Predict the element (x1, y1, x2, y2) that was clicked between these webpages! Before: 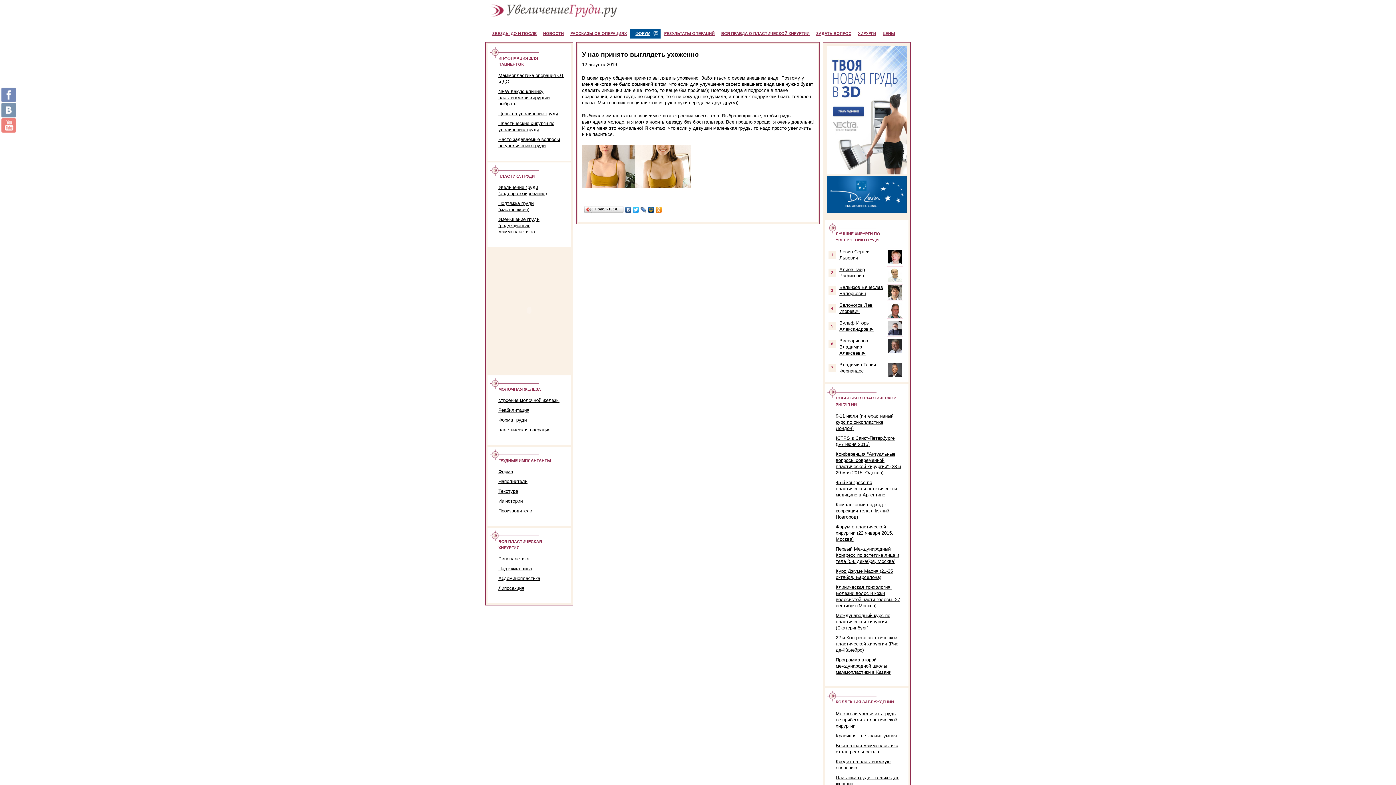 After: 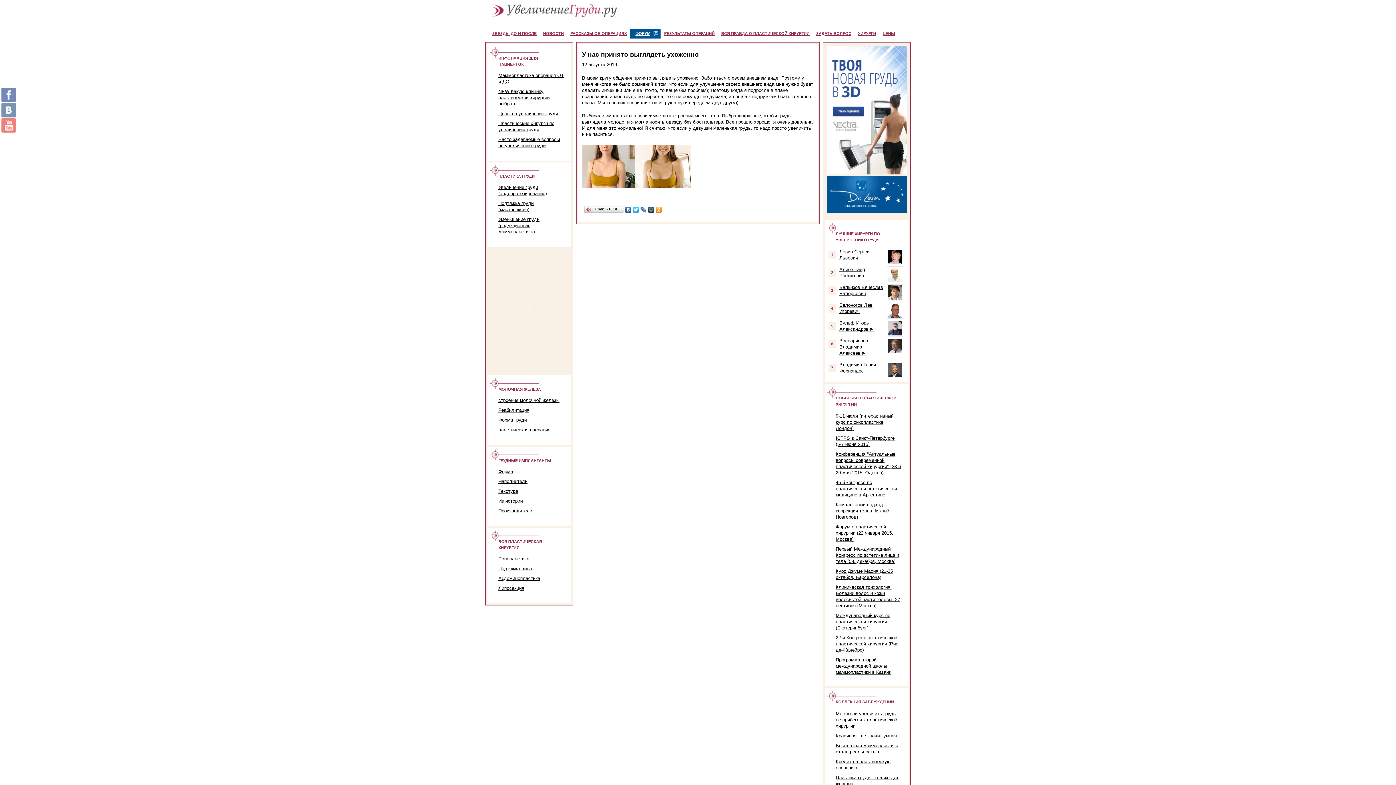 Action: bbox: (647, 204, 655, 214)